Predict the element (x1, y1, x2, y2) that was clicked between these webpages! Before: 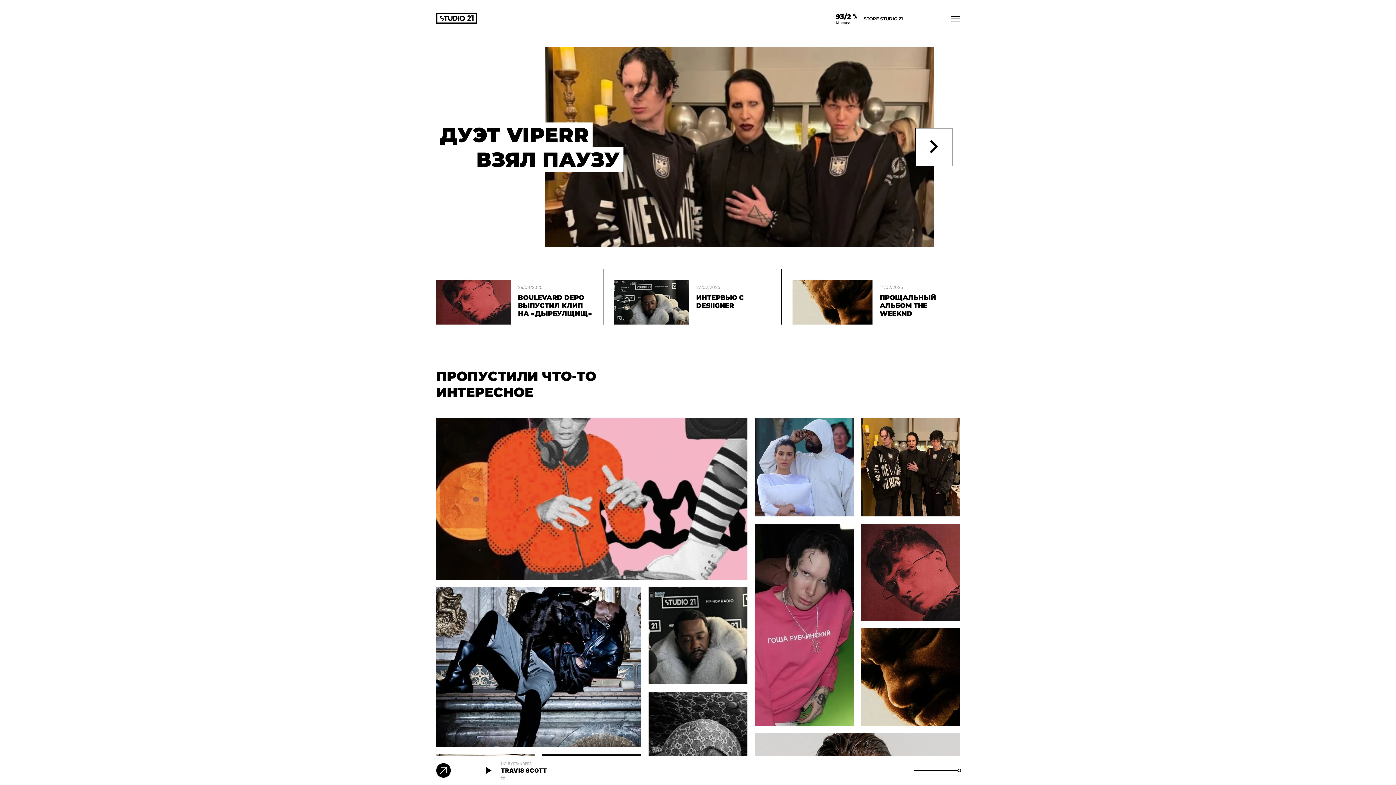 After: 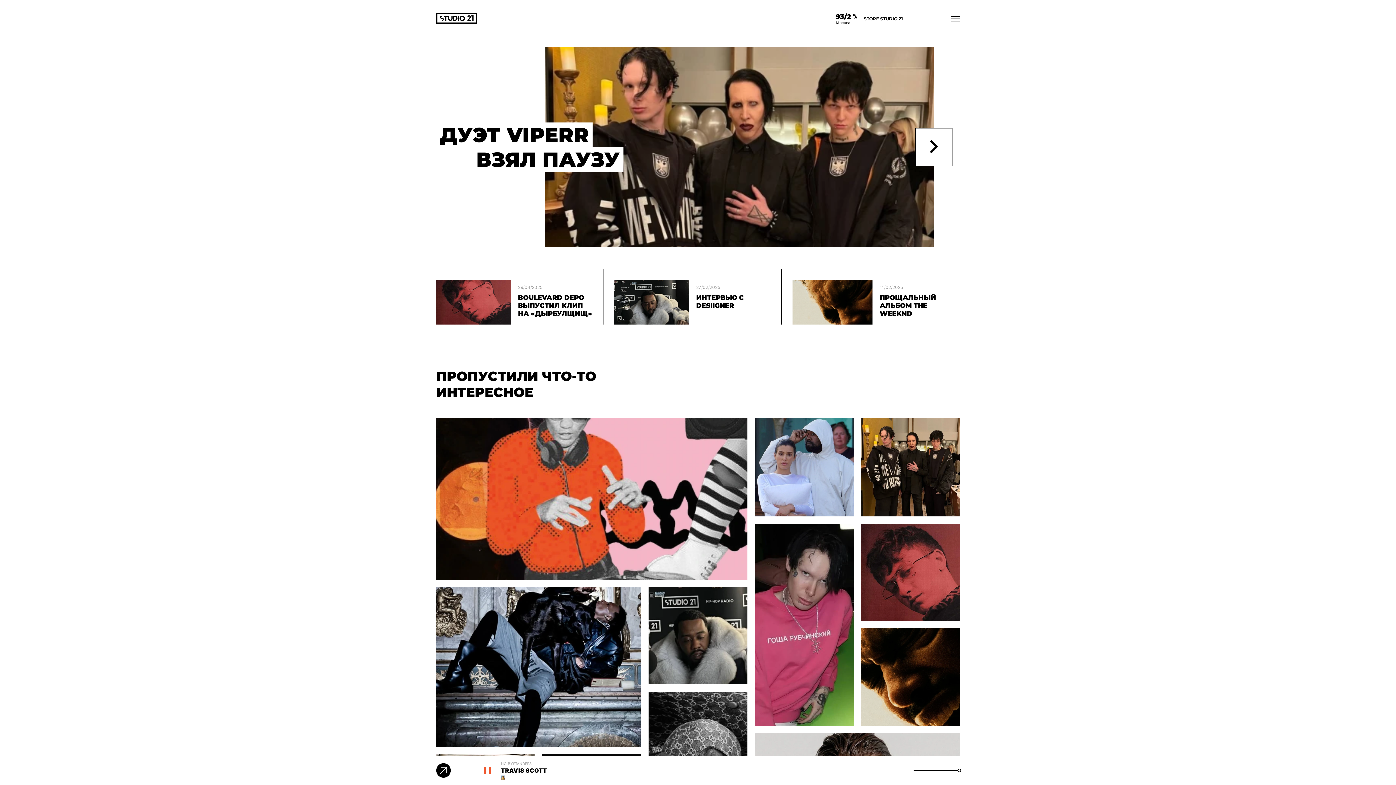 Action: bbox: (476, 760, 498, 781)